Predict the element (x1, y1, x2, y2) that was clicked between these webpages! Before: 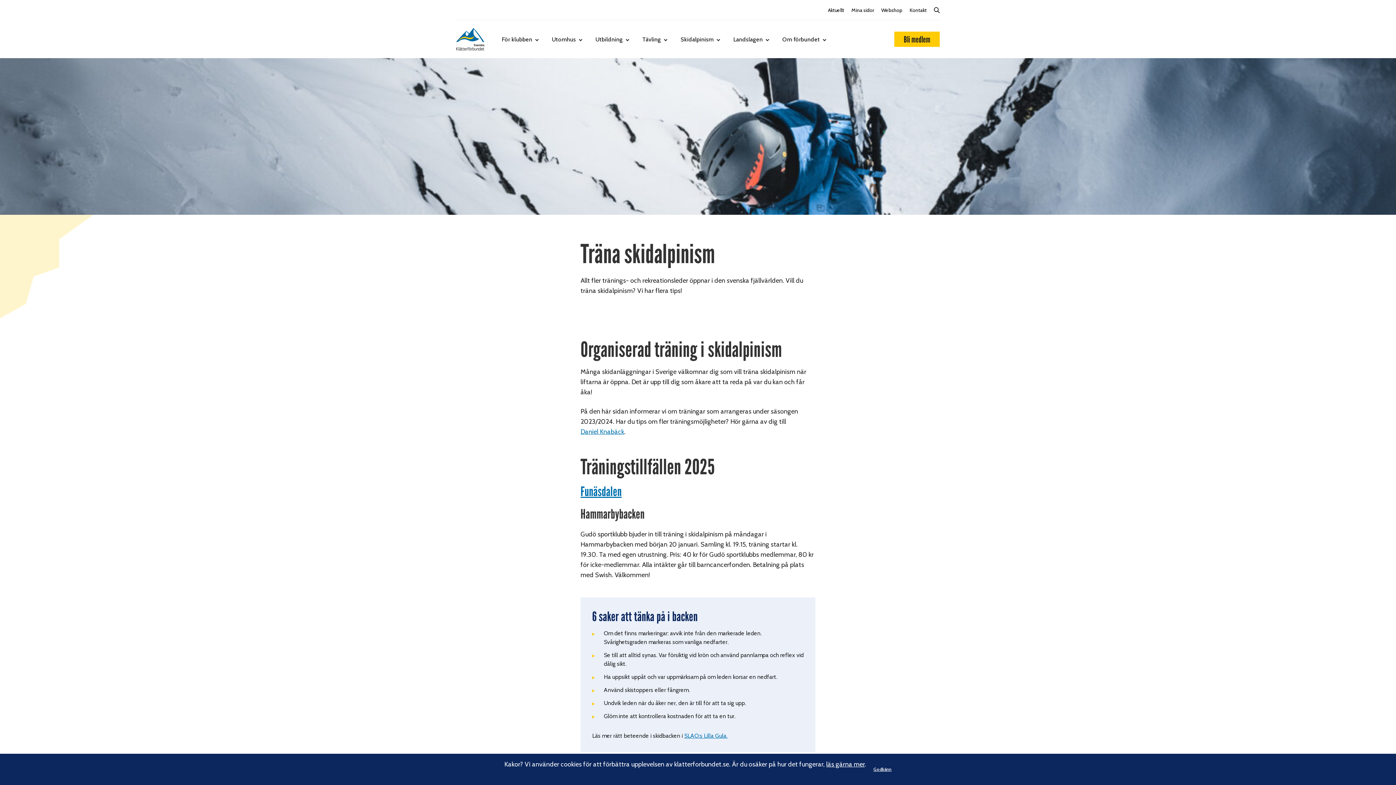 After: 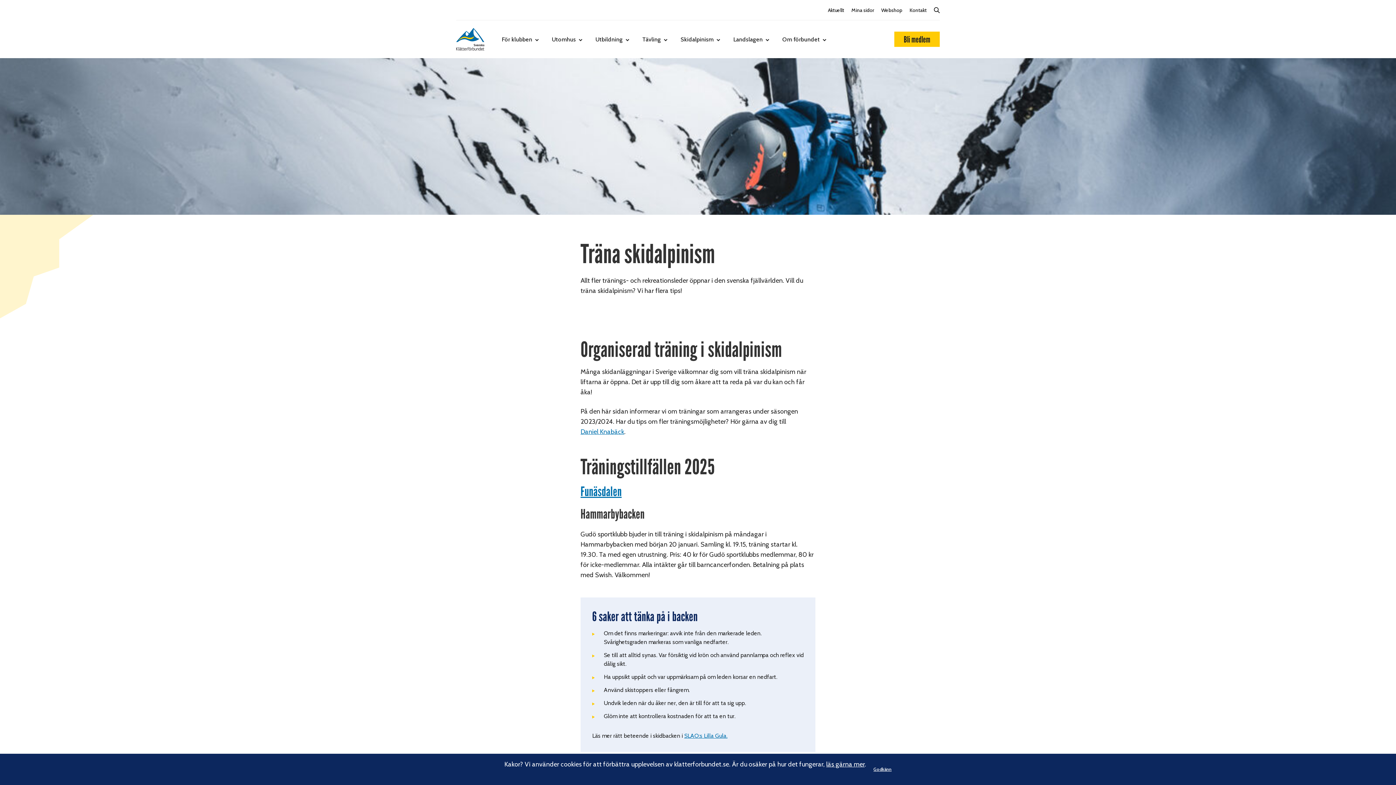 Action: bbox: (580, 426, 624, 437) label: Daniel Knabäck